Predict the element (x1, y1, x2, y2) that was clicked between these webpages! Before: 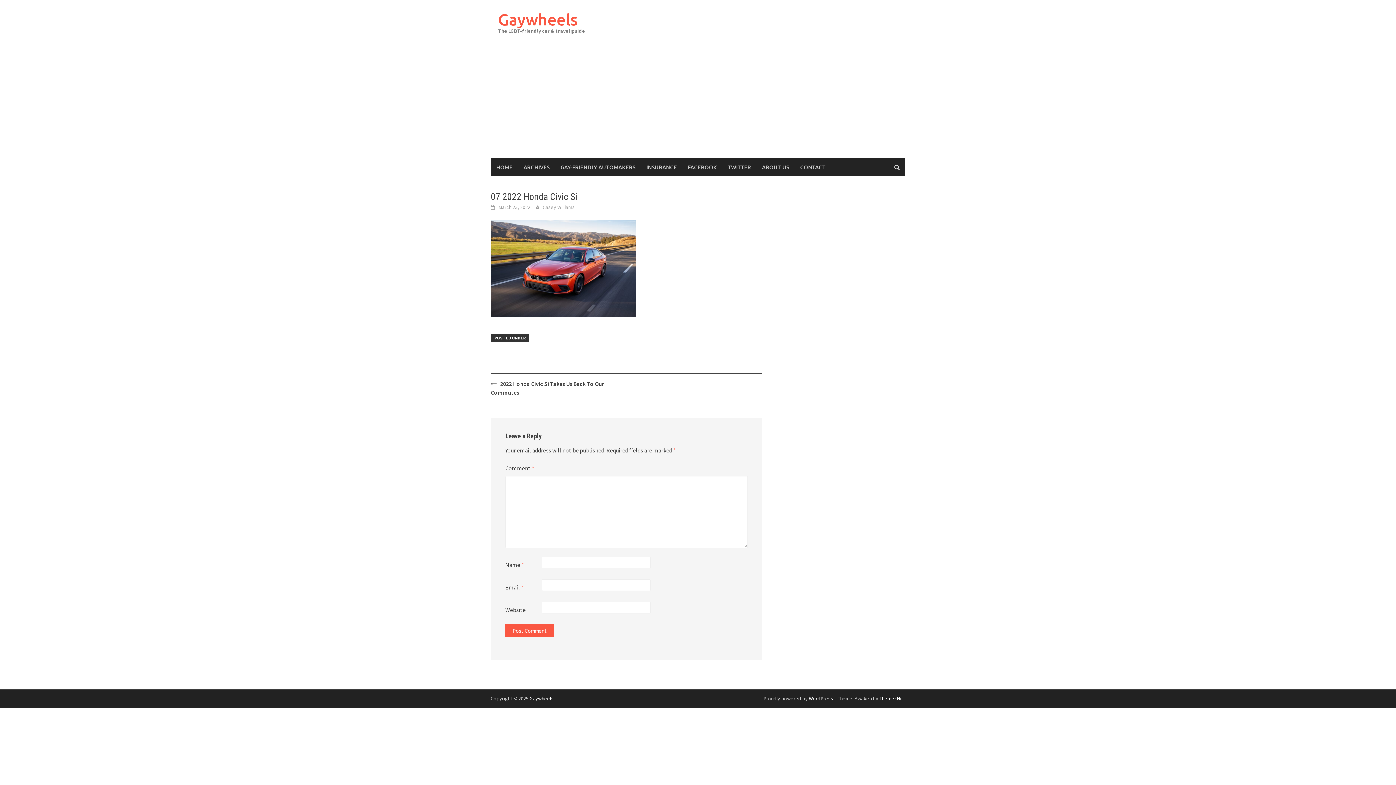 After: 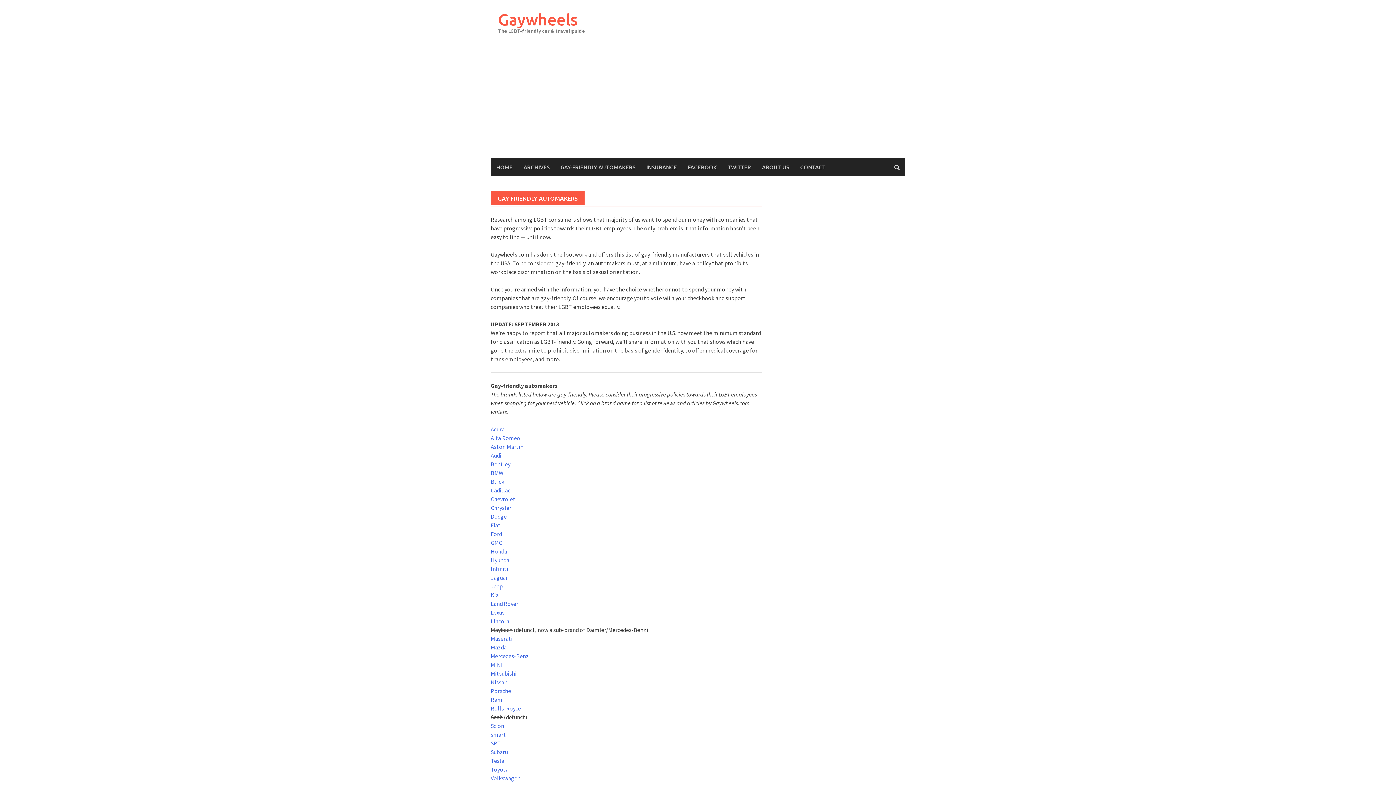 Action: label: GAY-FRIENDLY AUTOMAKERS bbox: (555, 158, 641, 176)